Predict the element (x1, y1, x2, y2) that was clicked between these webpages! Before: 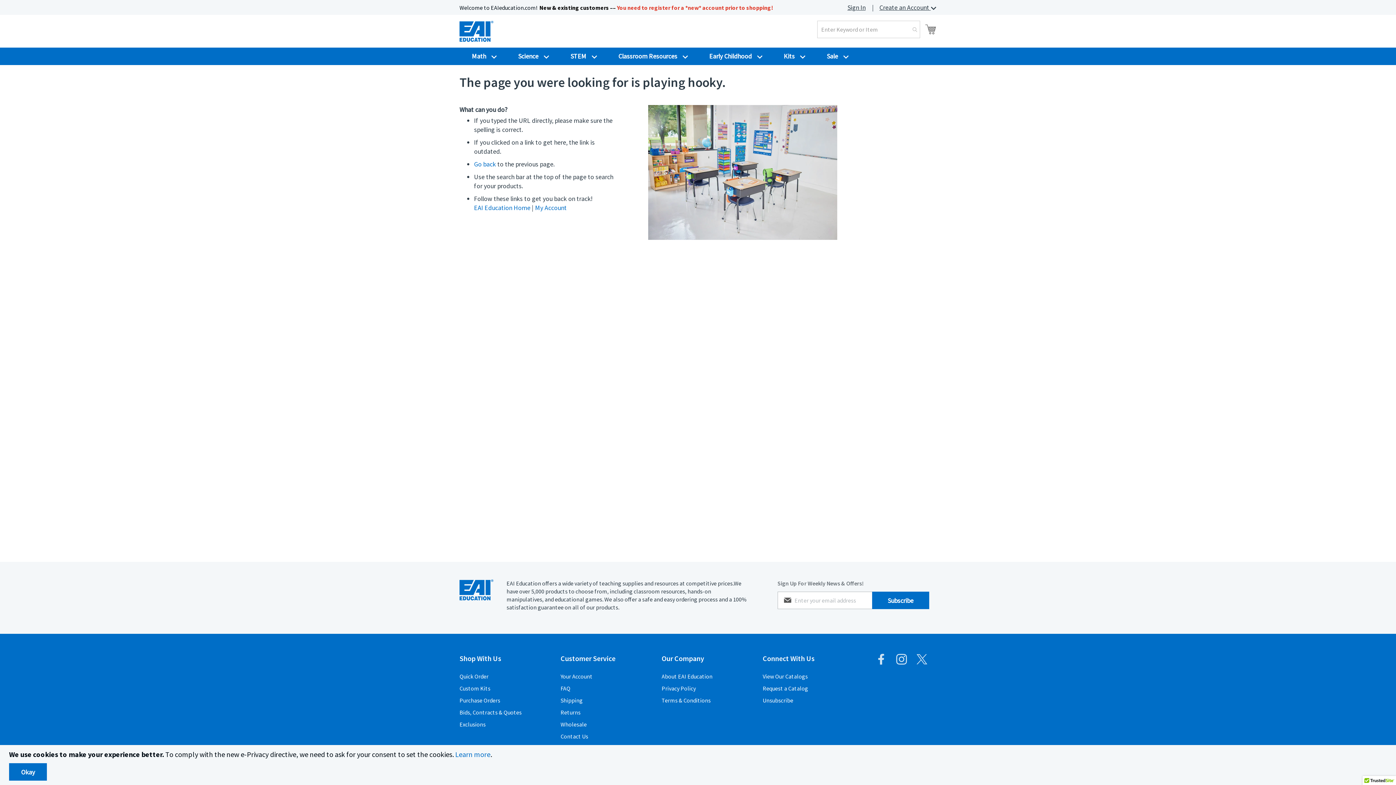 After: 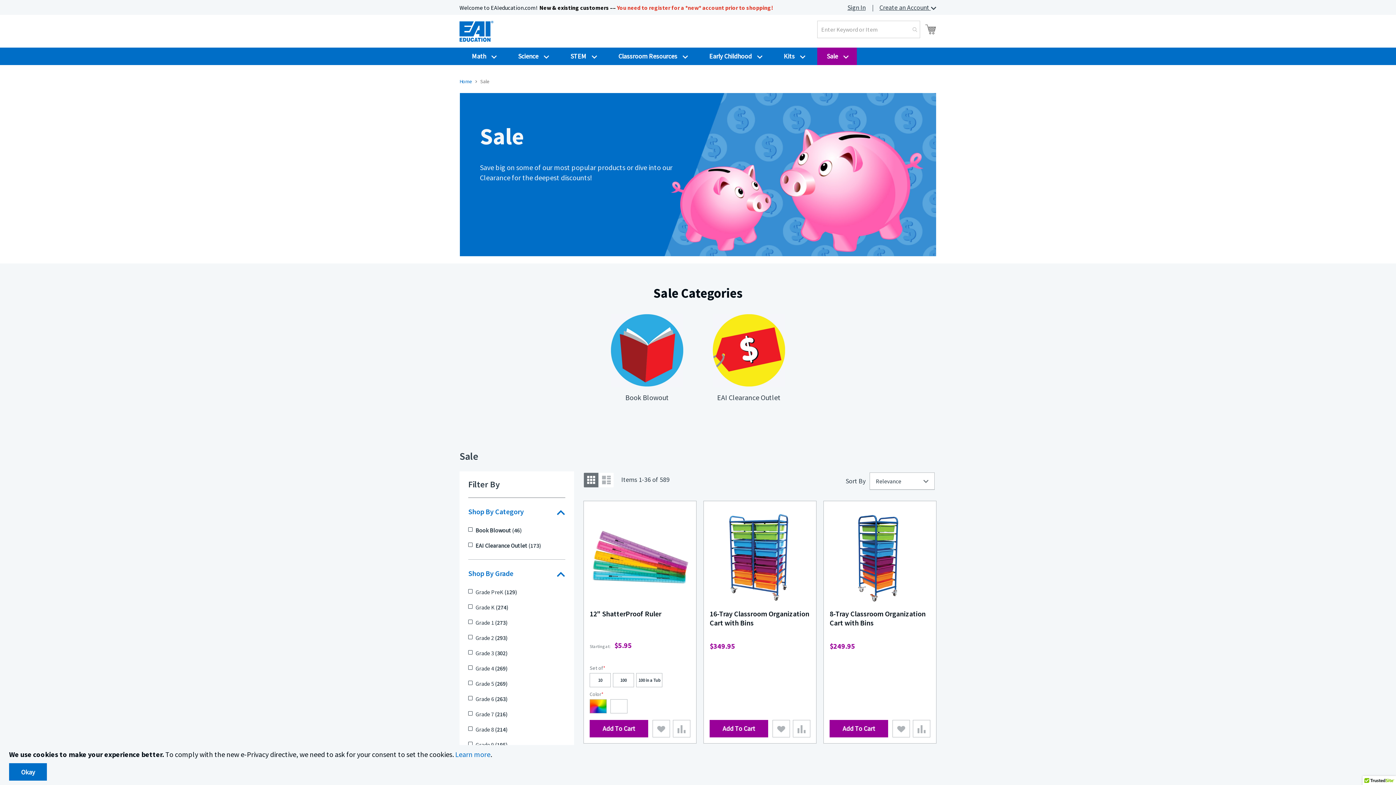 Action: label: Sale bbox: (817, 47, 857, 65)